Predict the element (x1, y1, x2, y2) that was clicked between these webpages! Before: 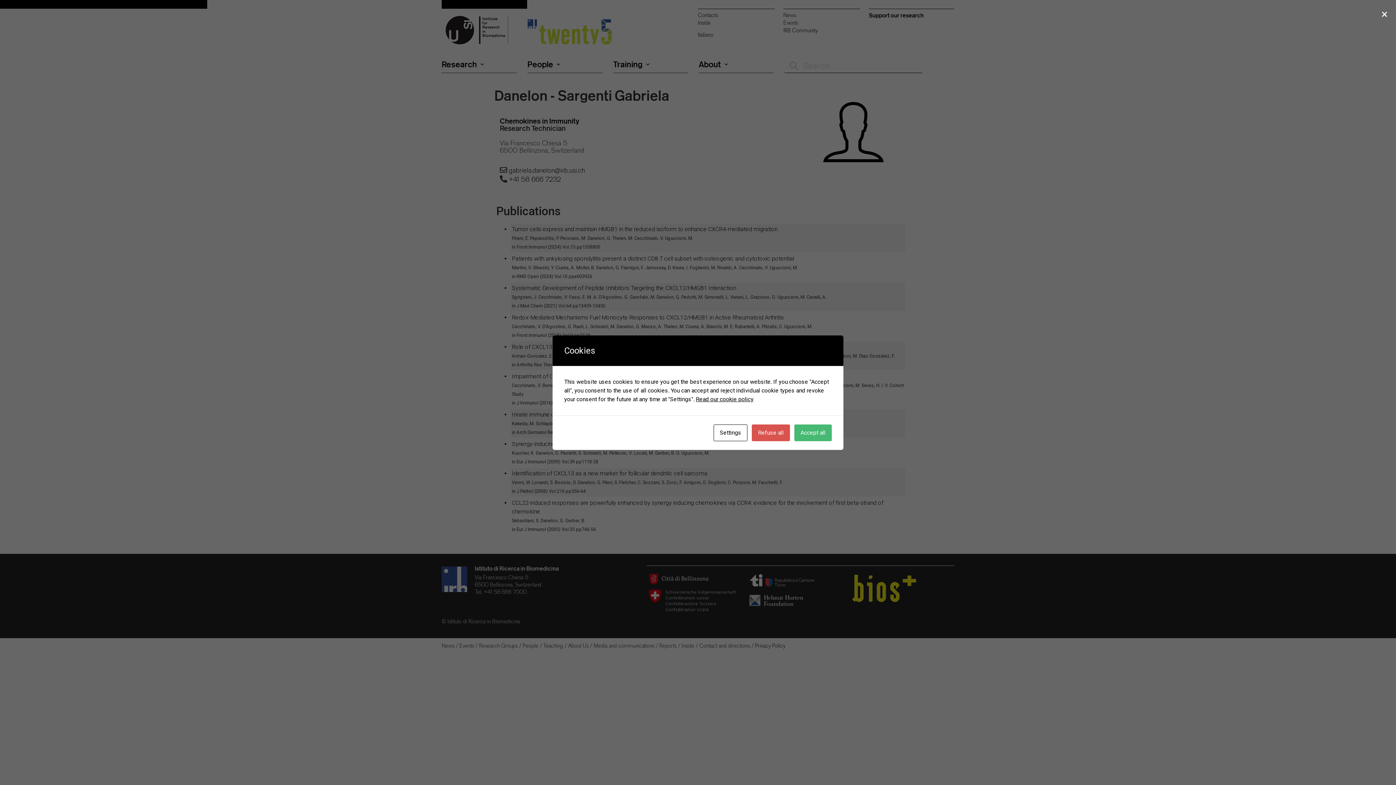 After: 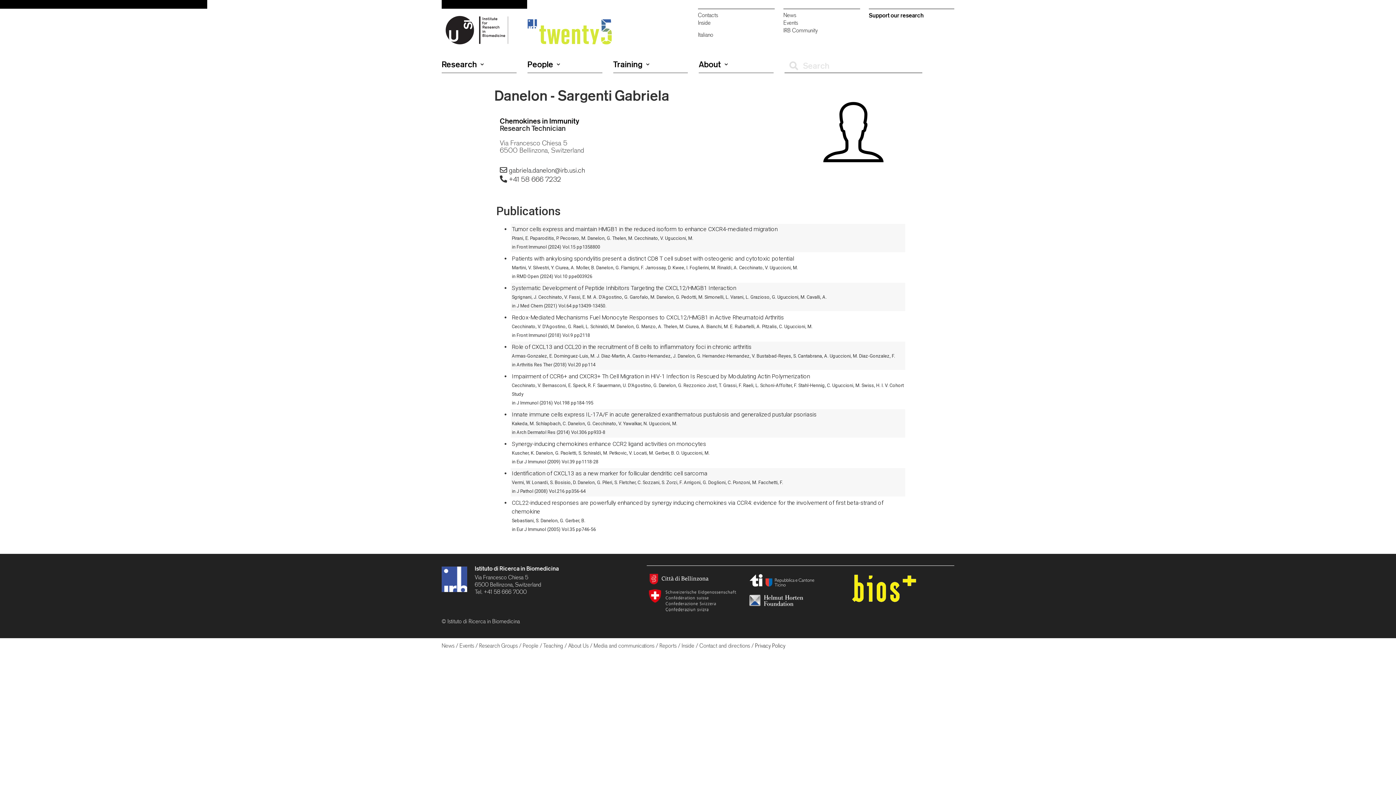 Action: label: Accept all bbox: (794, 424, 832, 441)